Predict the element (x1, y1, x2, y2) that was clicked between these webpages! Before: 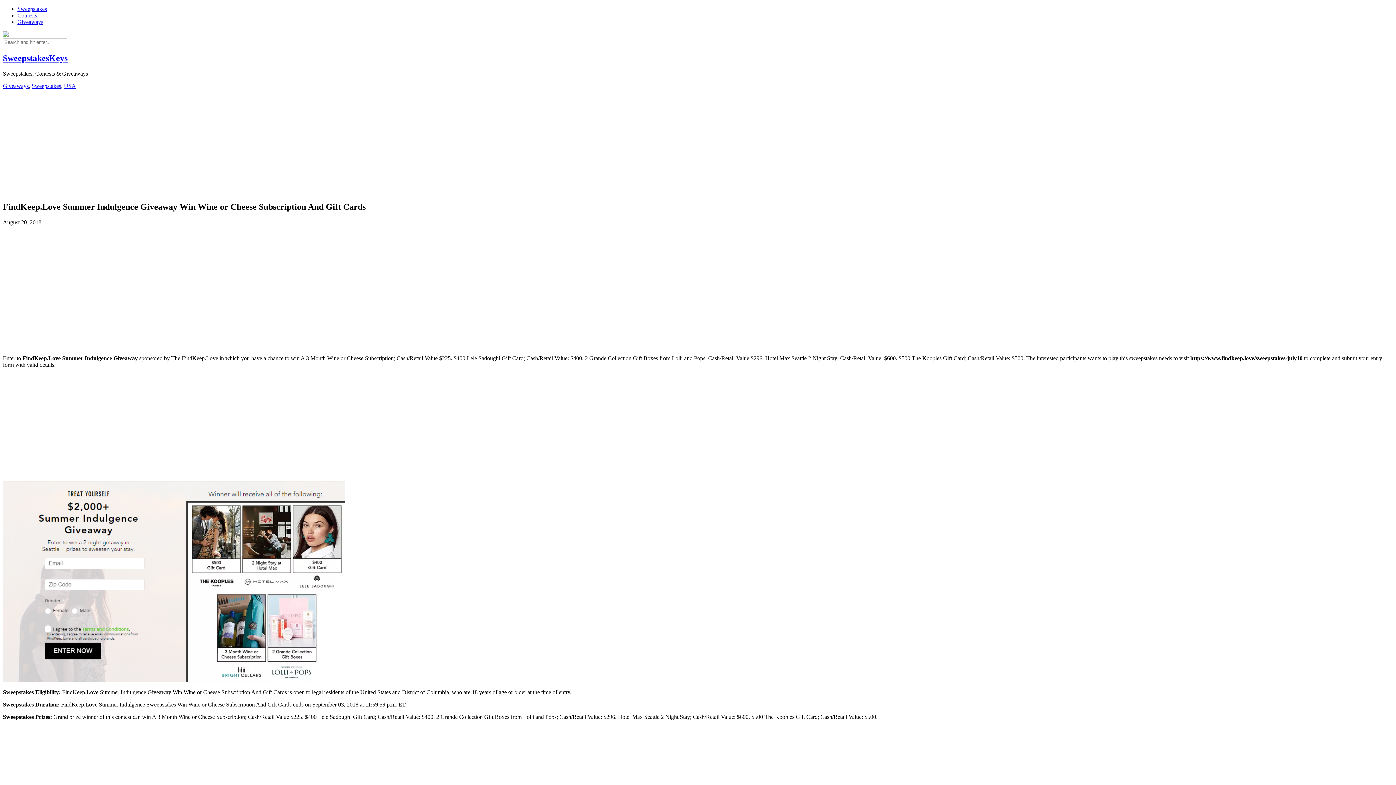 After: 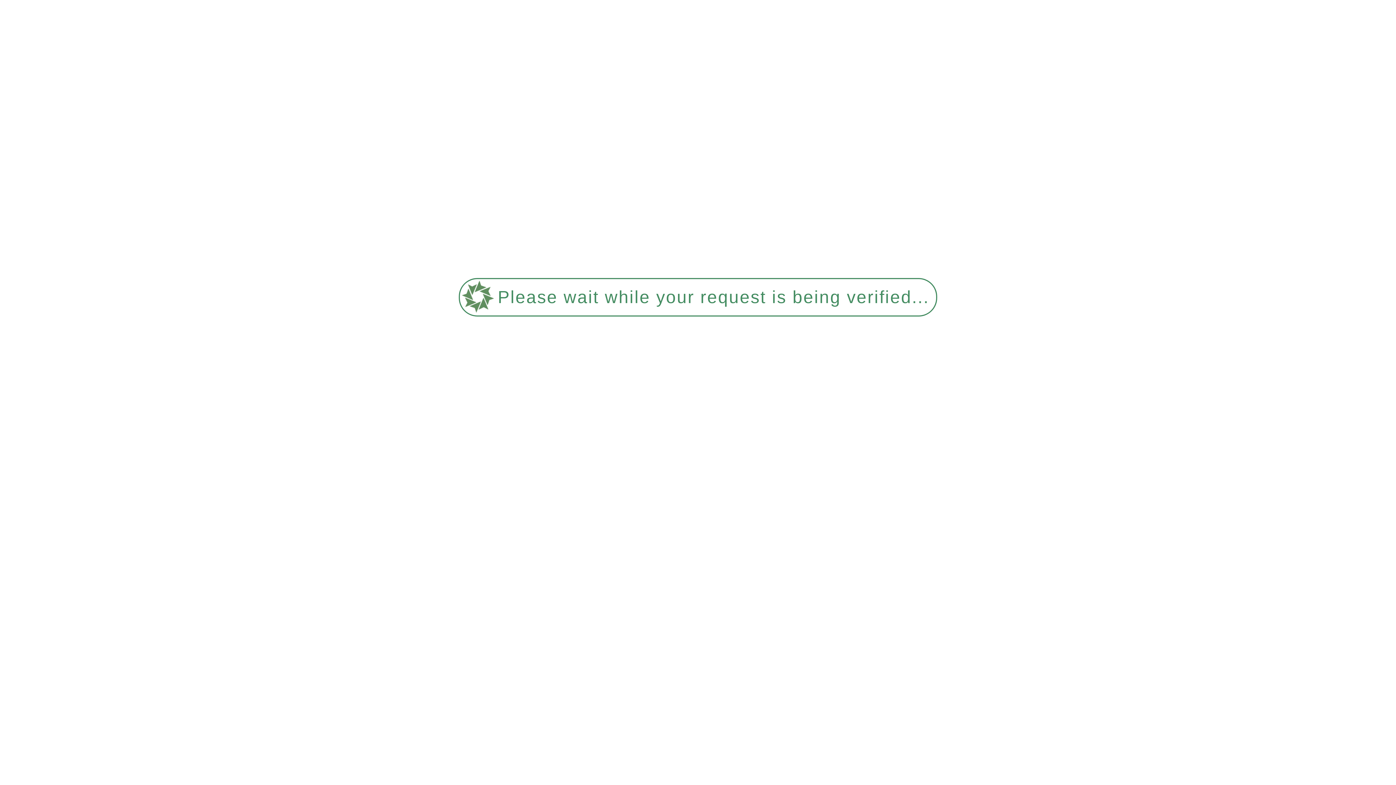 Action: bbox: (17, 12, 37, 18) label: Contests